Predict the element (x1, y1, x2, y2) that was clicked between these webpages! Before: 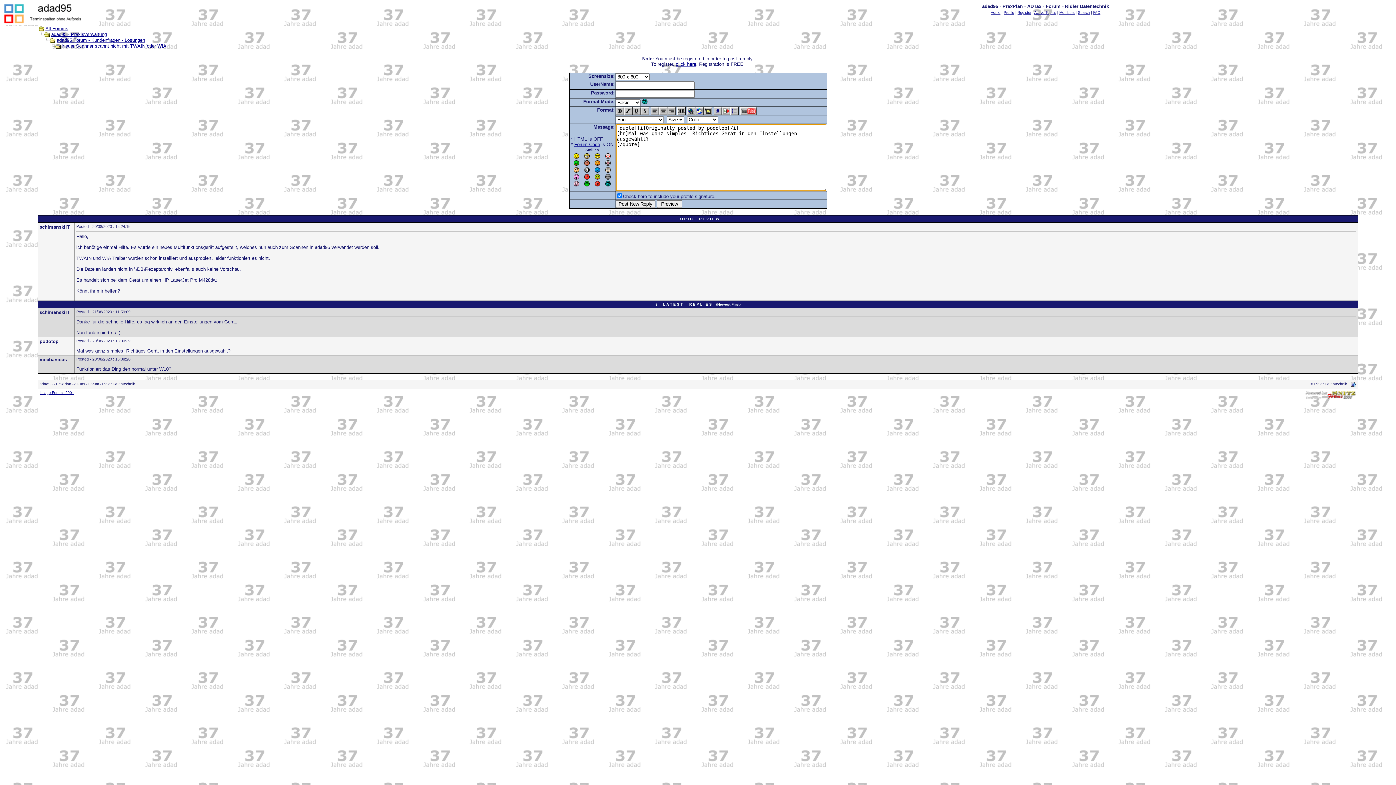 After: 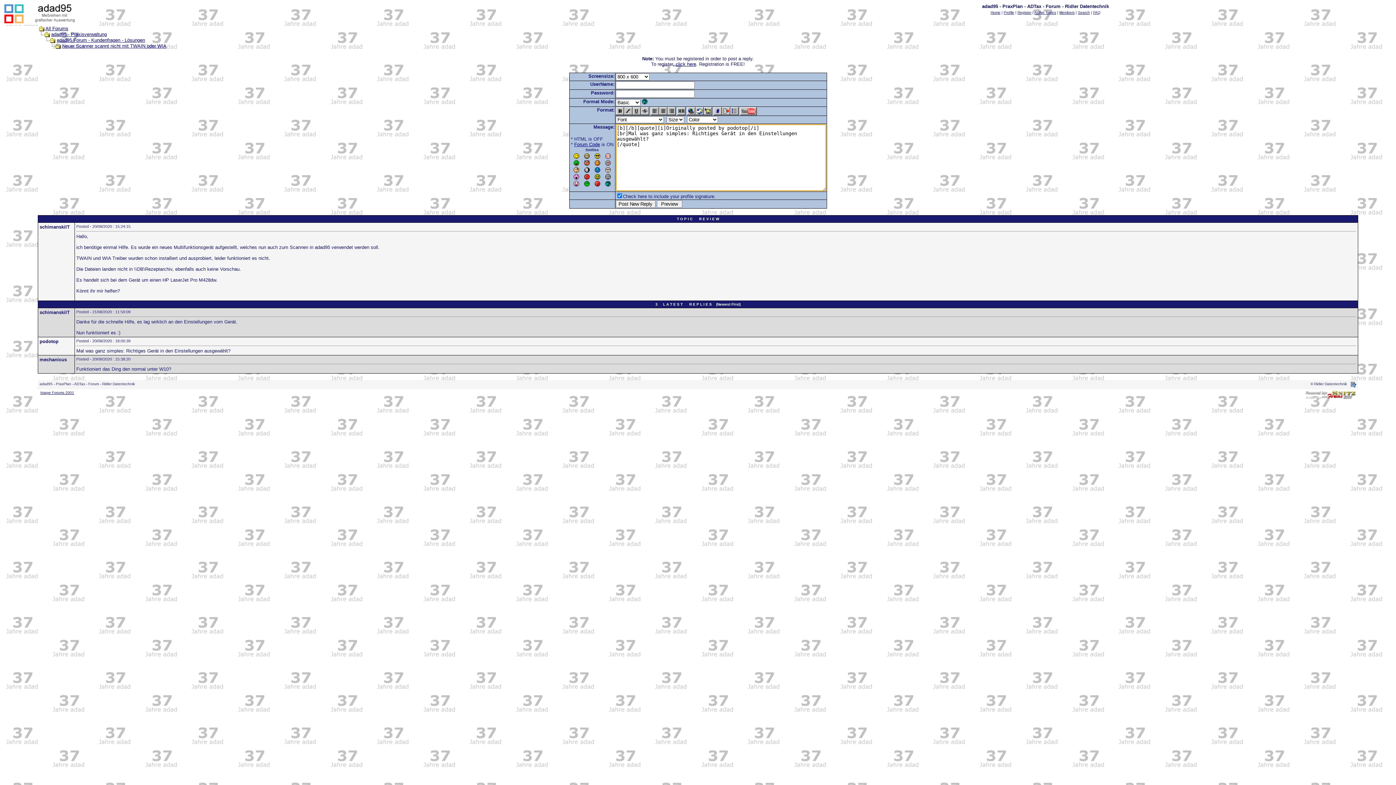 Action: bbox: (615, 107, 624, 113)